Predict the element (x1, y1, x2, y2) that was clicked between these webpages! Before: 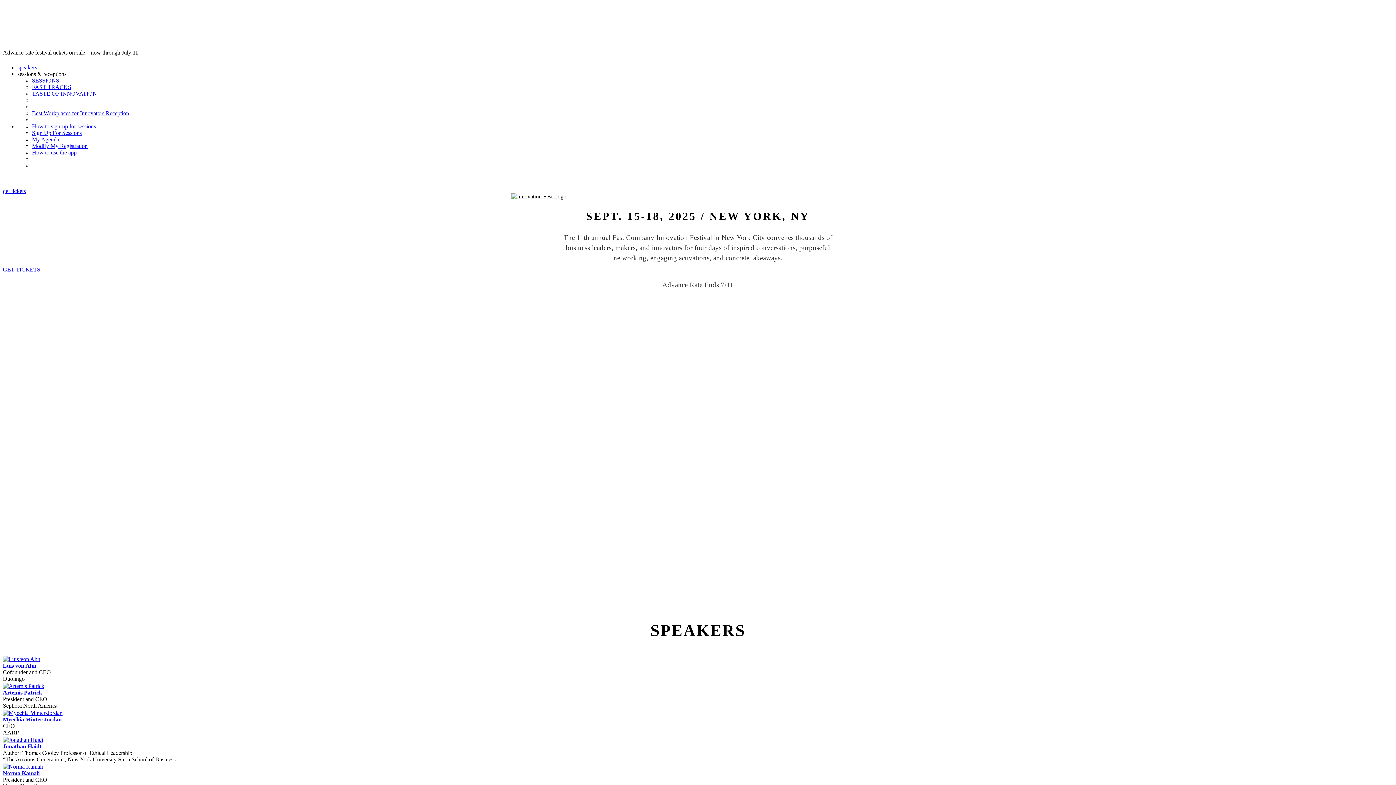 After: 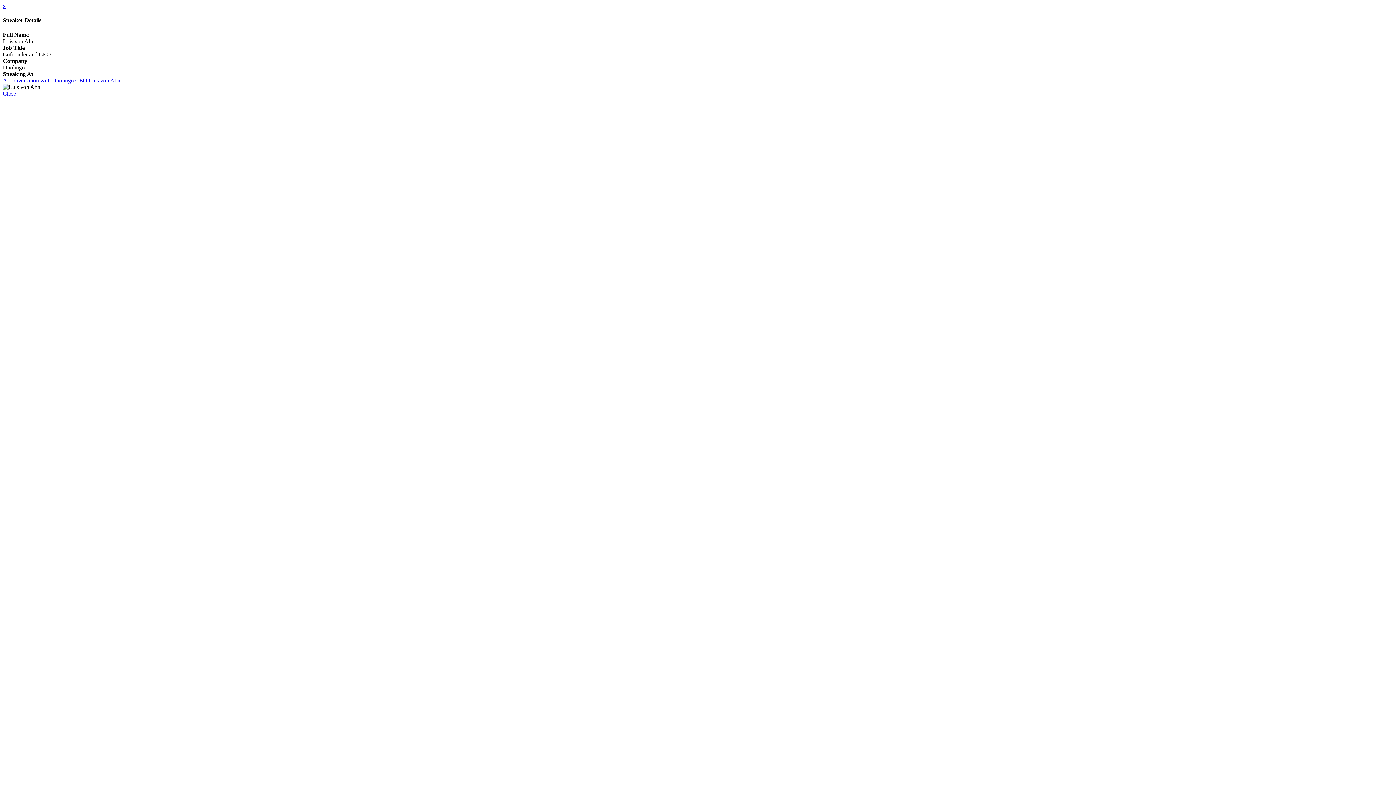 Action: bbox: (2, 656, 40, 662)